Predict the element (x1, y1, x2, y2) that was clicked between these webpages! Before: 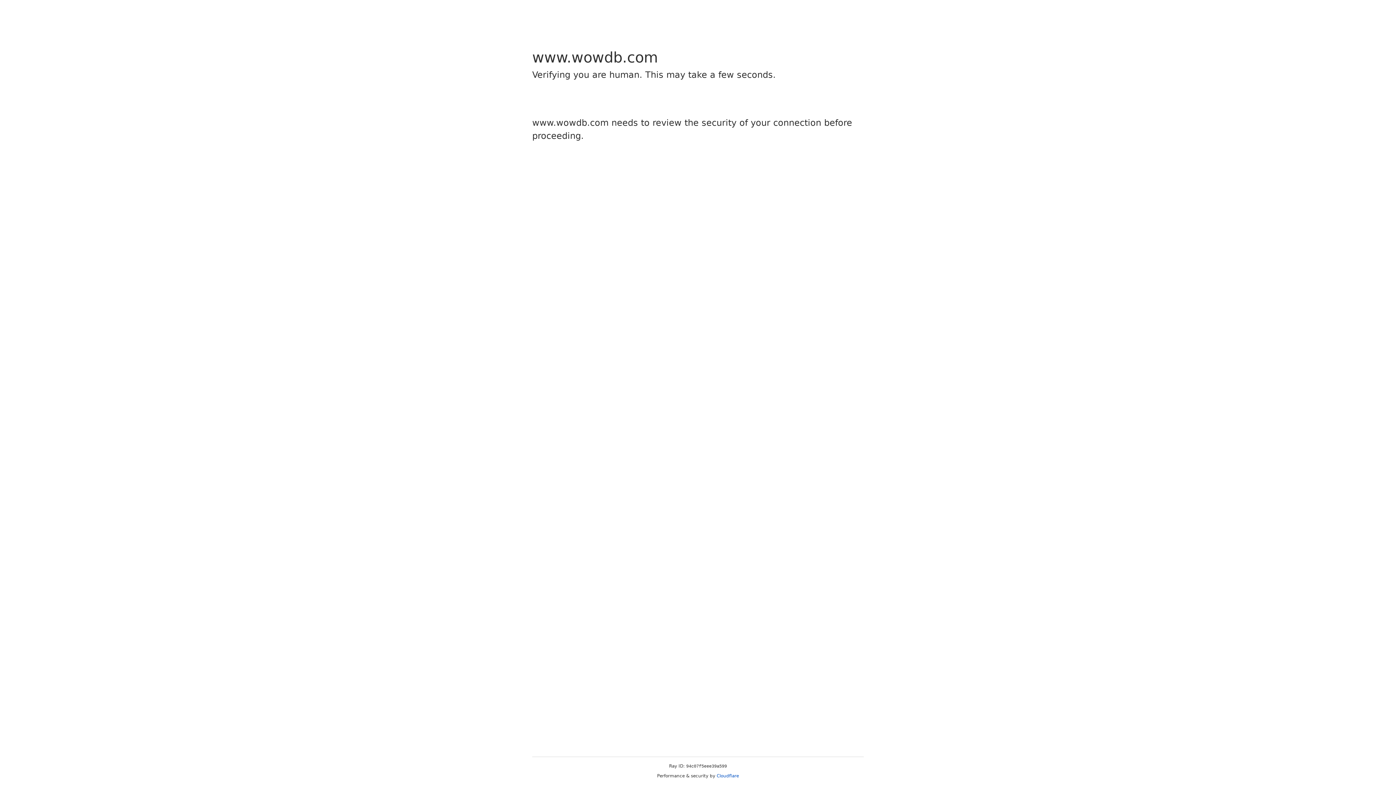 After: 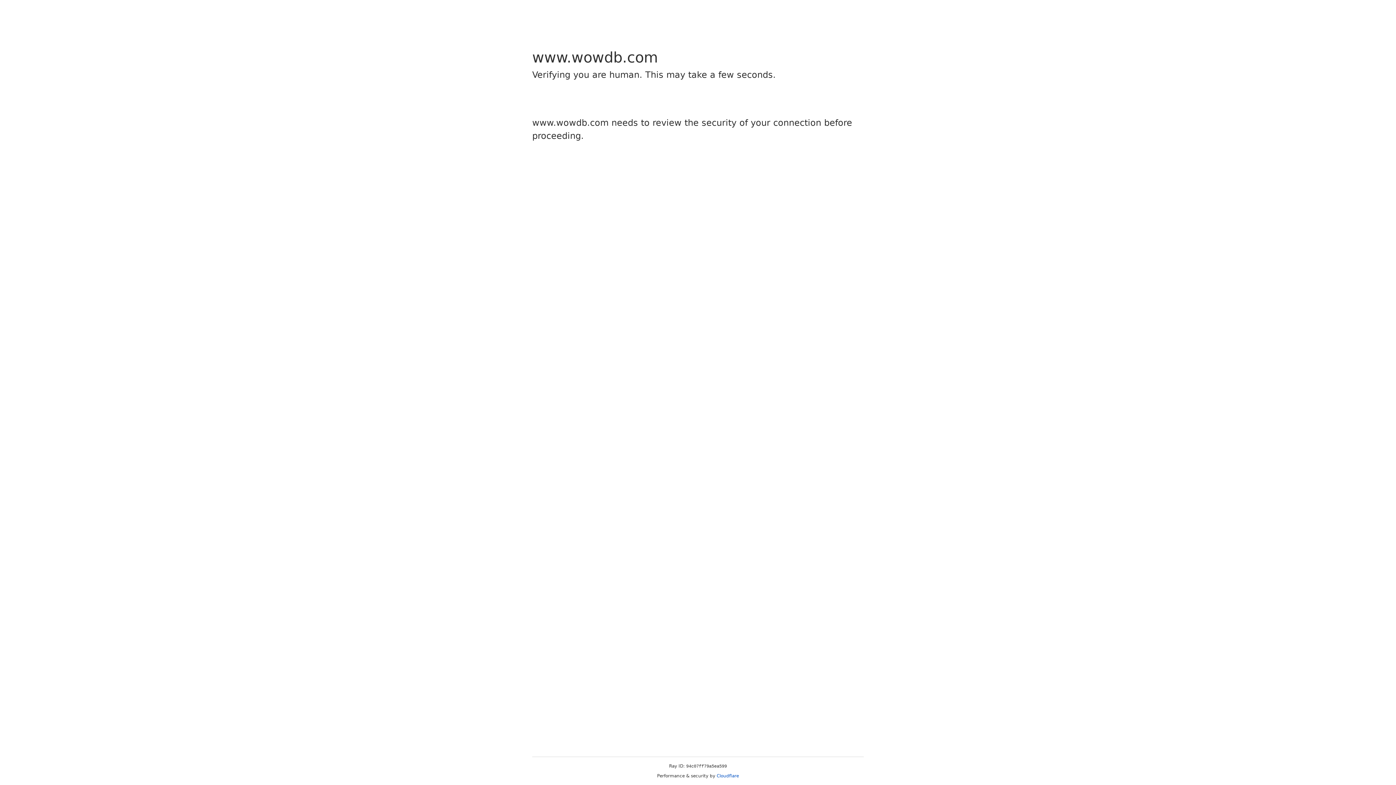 Action: bbox: (716, 773, 739, 778) label: Cloudflare